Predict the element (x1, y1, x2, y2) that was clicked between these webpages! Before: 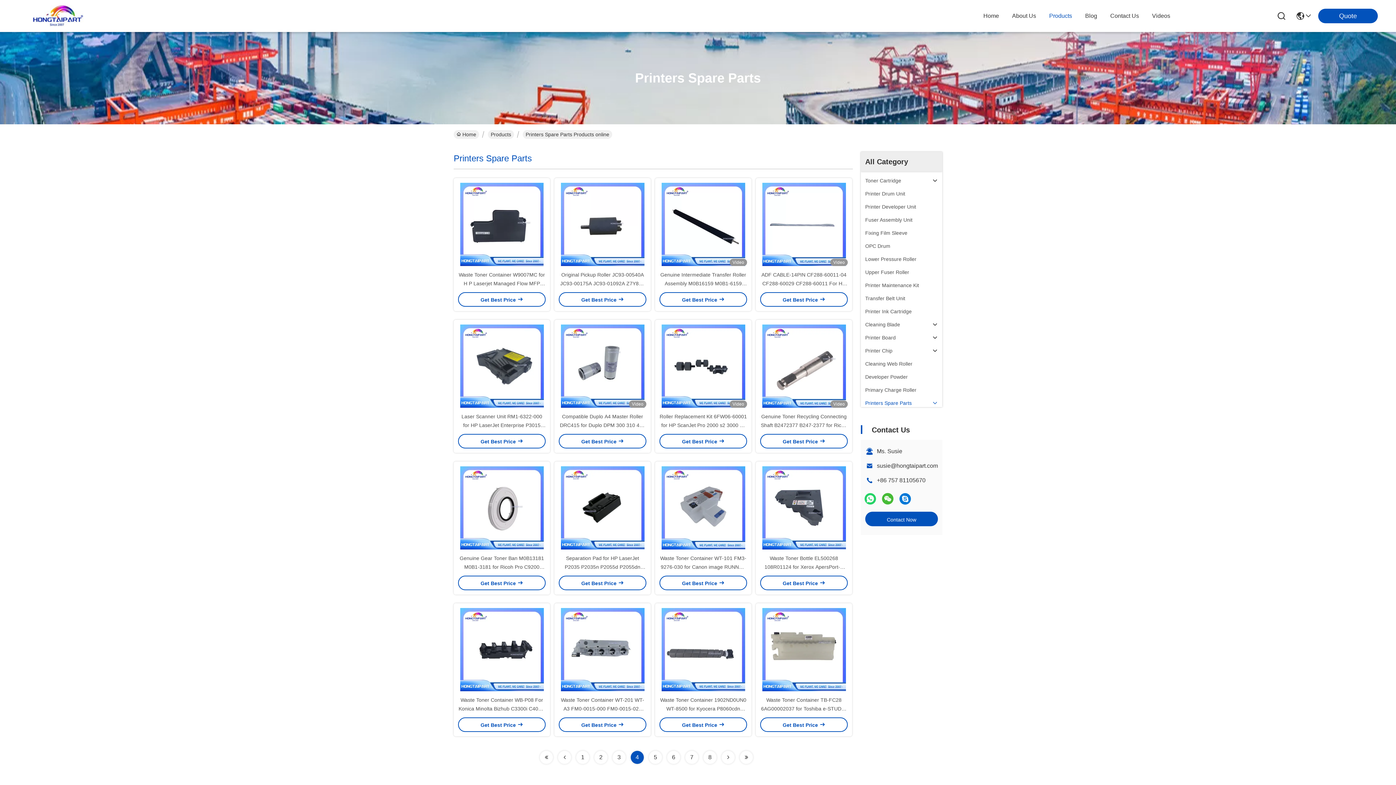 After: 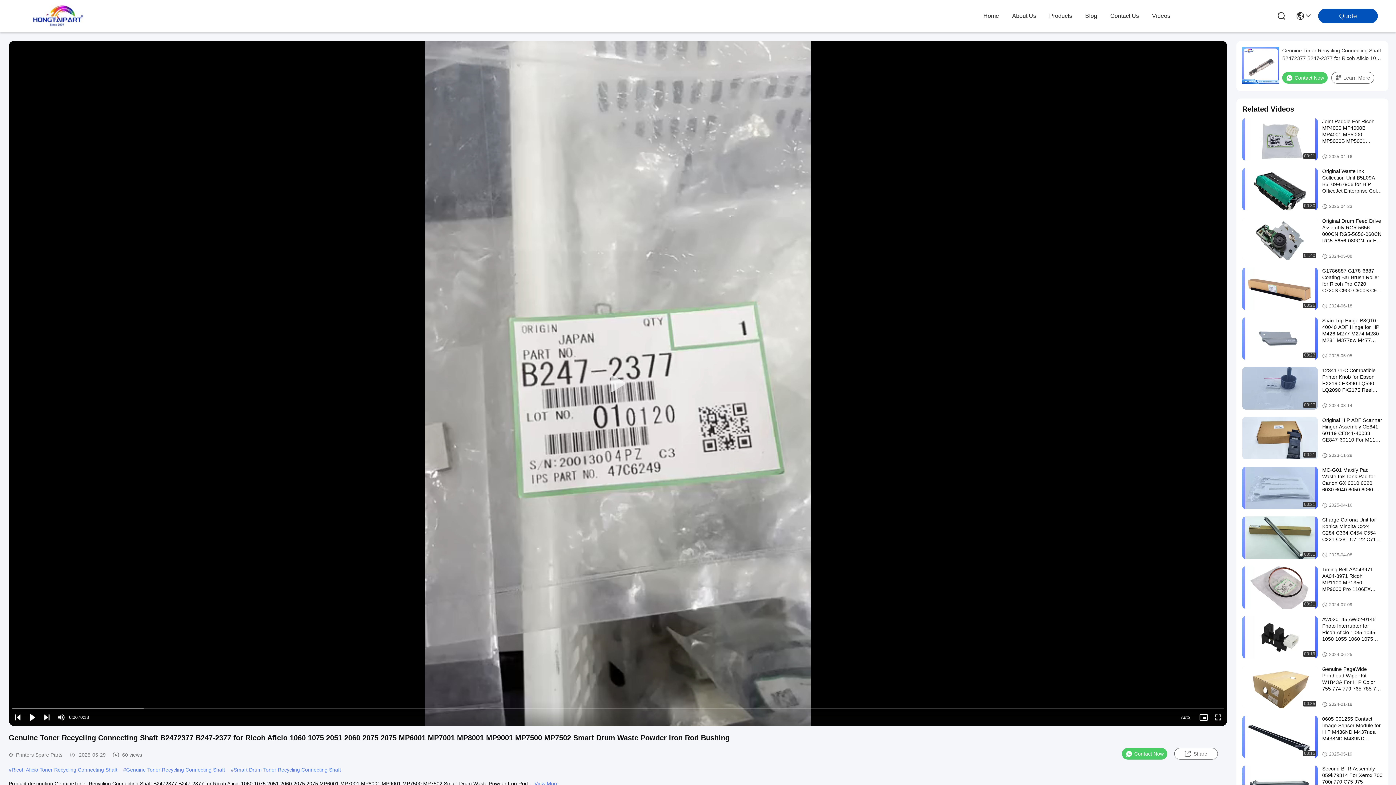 Action: bbox: (760, 324, 848, 408)